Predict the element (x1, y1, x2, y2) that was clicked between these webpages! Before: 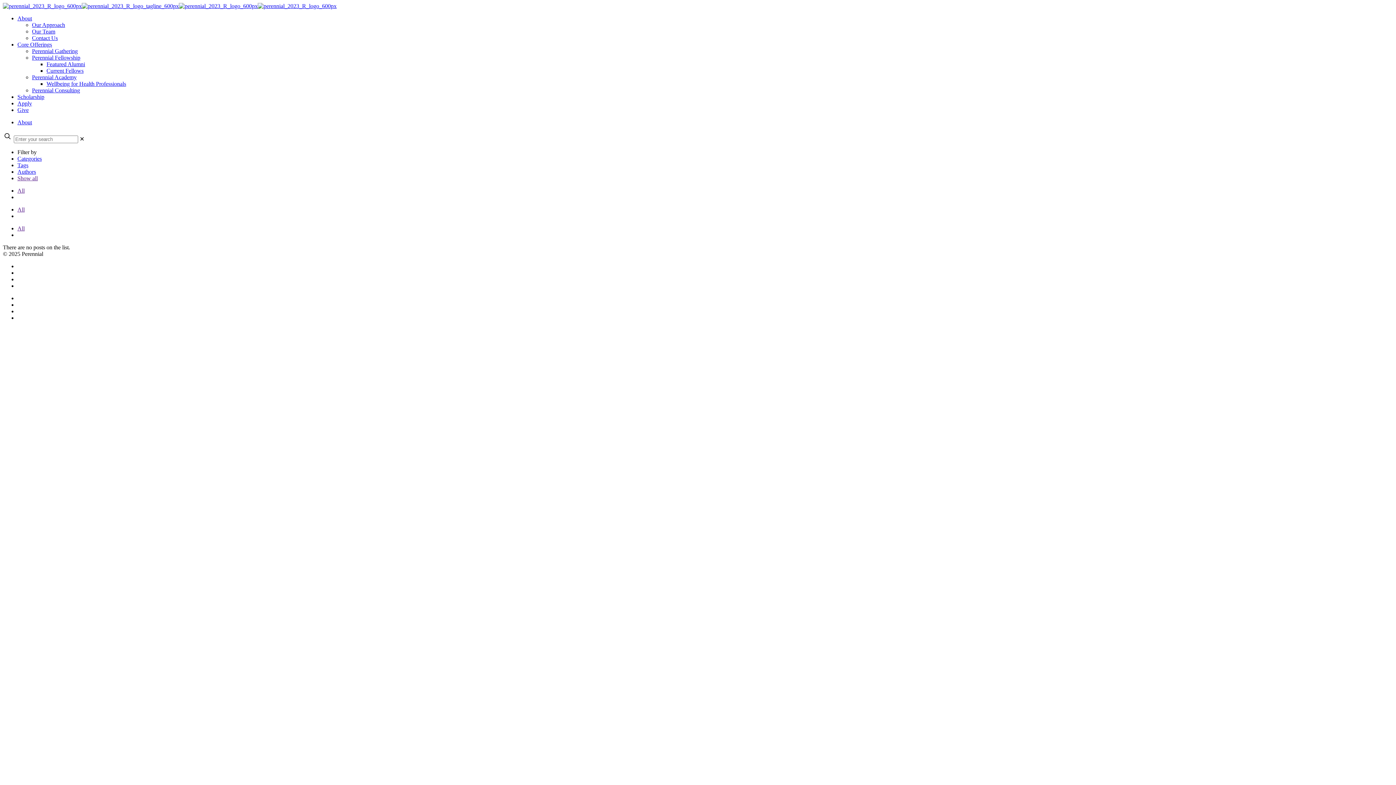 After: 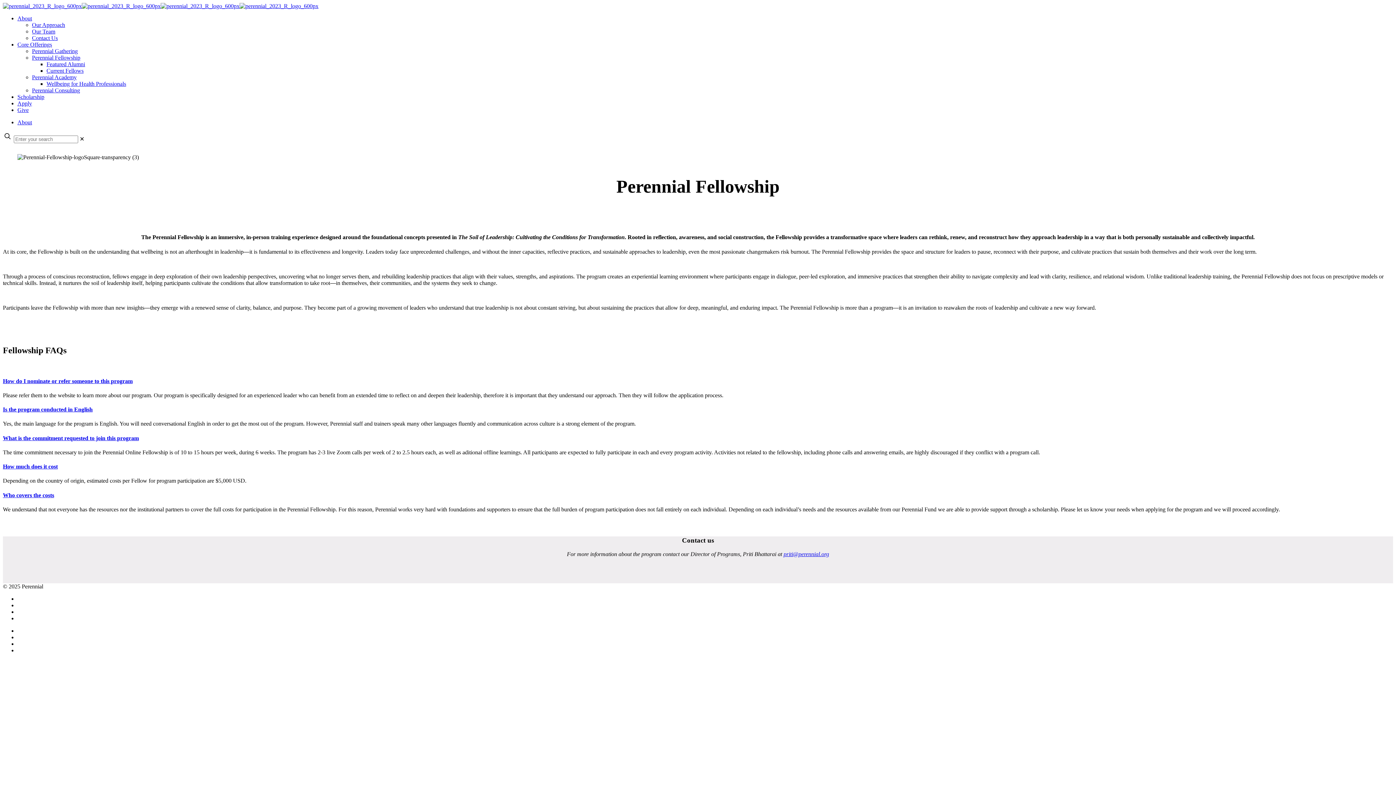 Action: label: Perennial Fellowship bbox: (32, 54, 80, 60)